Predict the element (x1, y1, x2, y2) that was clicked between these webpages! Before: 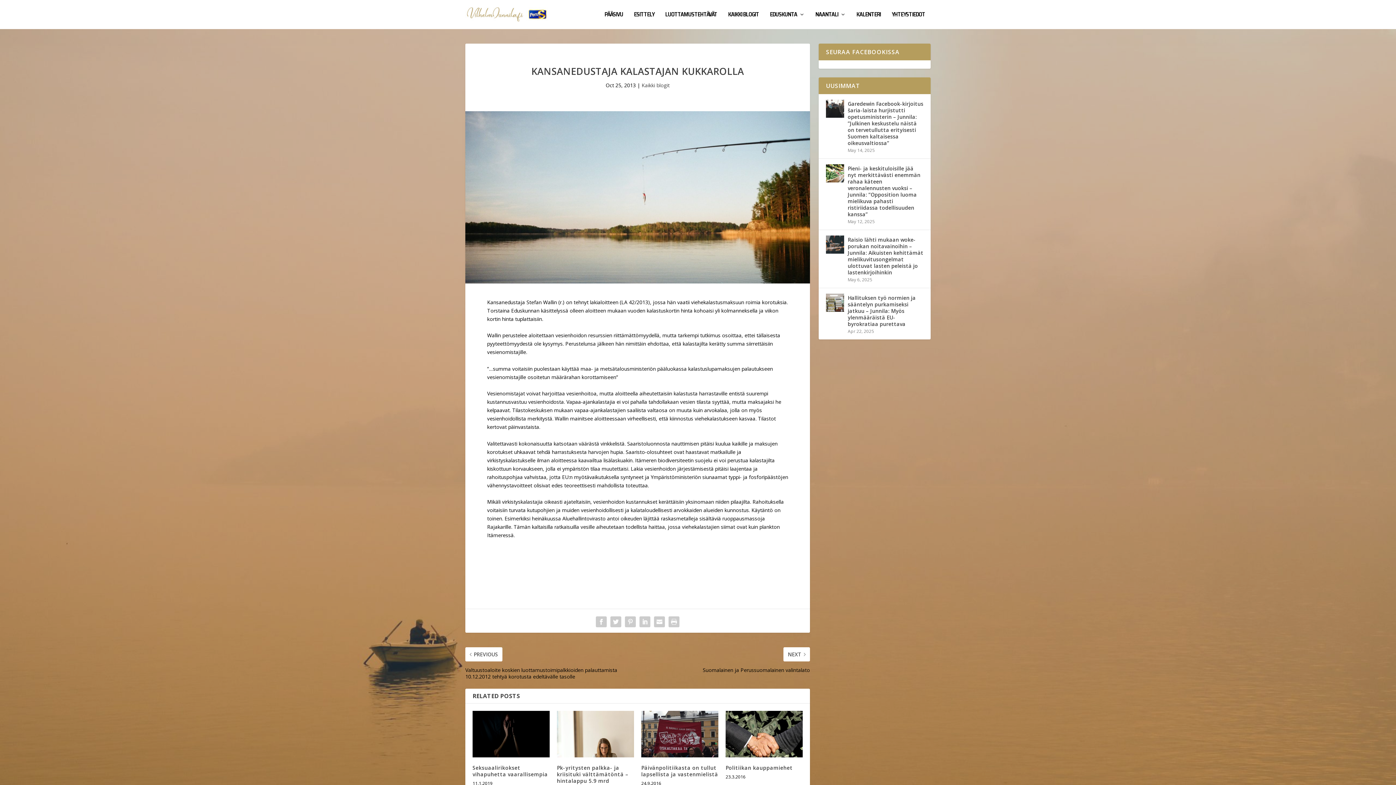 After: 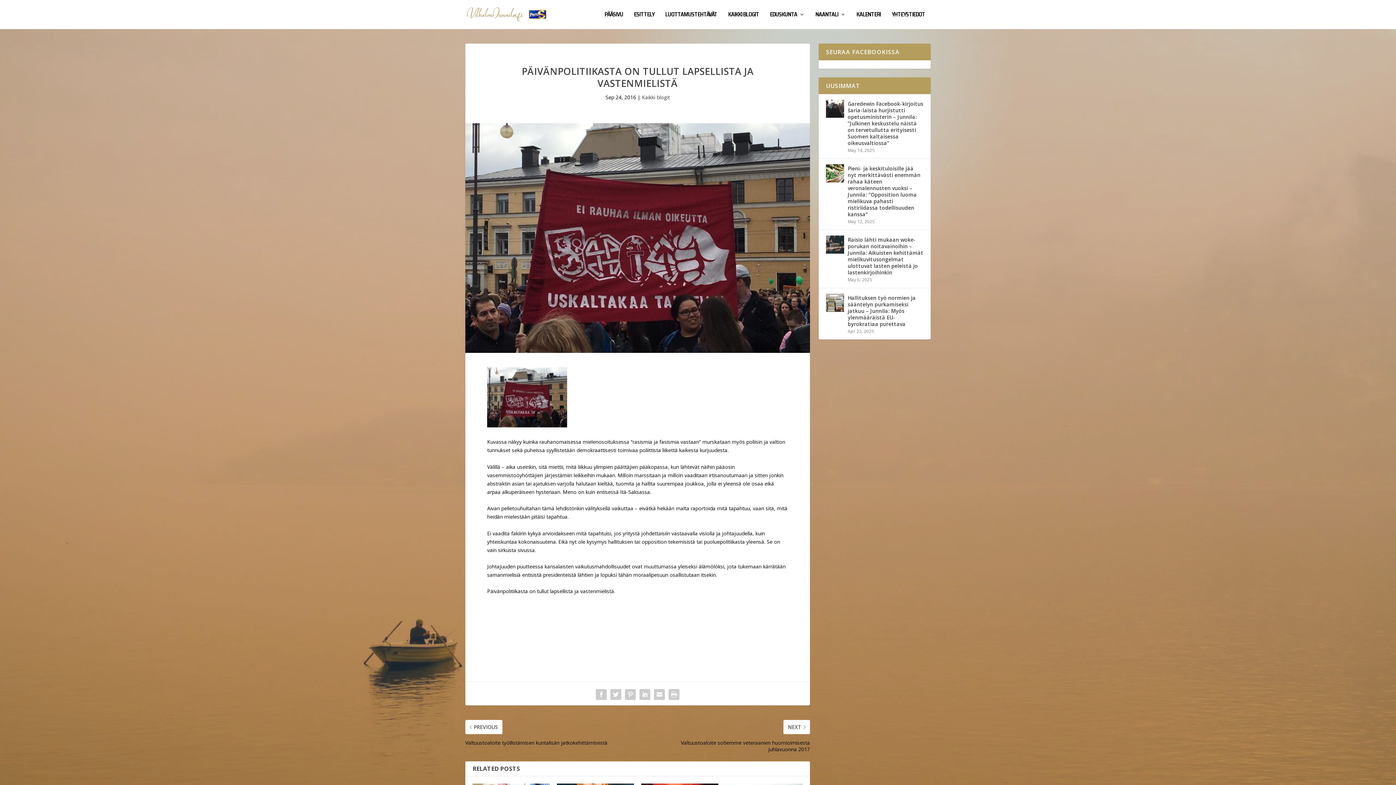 Action: bbox: (641, 711, 718, 757)